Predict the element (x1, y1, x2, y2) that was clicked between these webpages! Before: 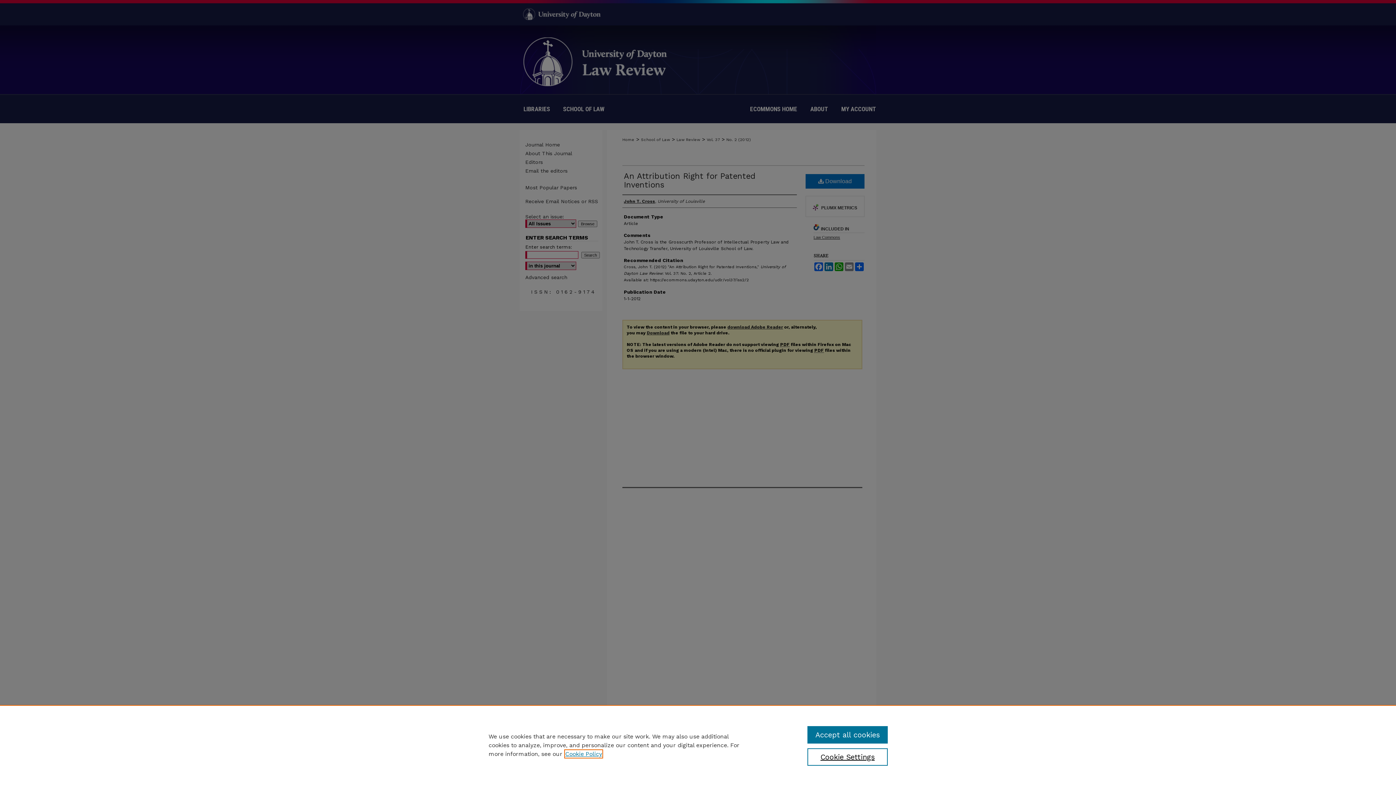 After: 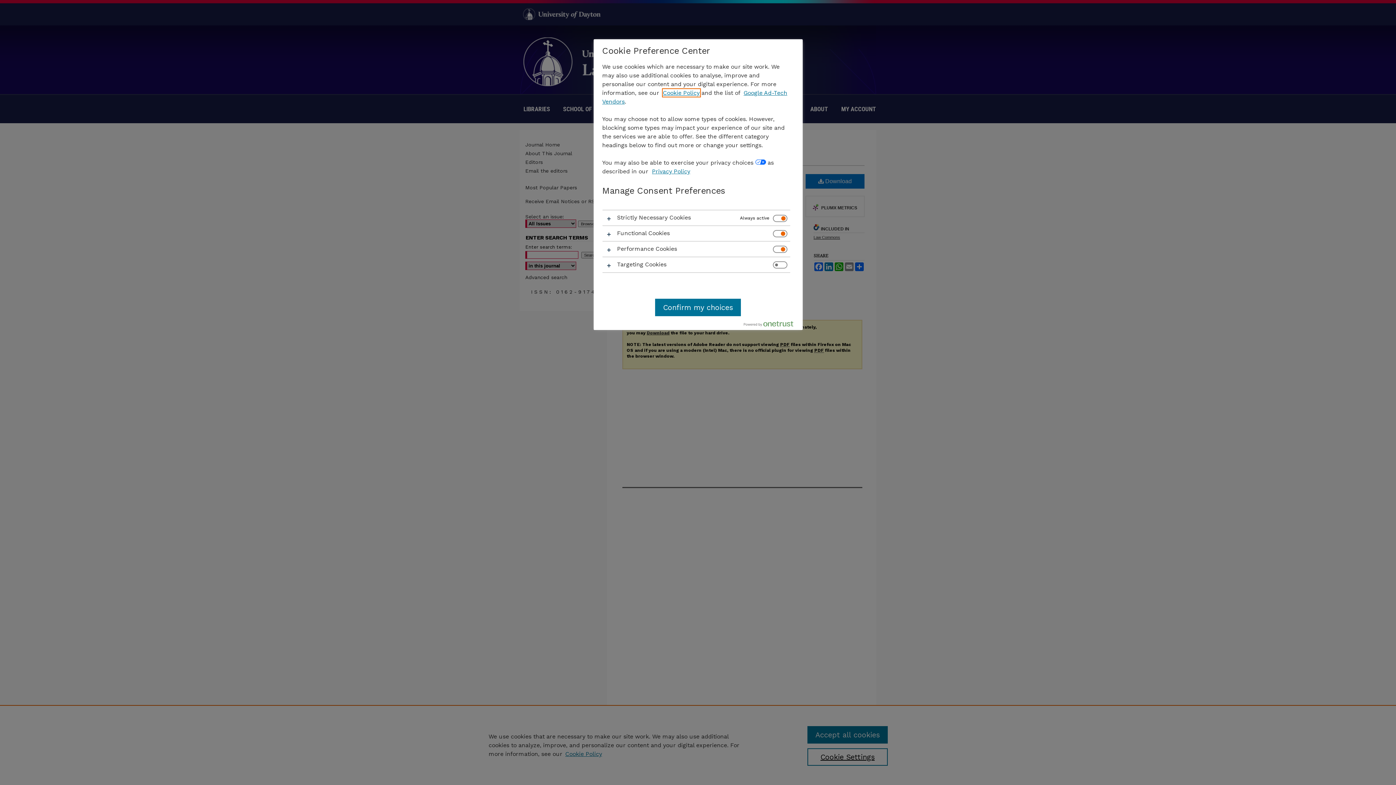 Action: bbox: (807, 748, 887, 766) label: Cookie Settings